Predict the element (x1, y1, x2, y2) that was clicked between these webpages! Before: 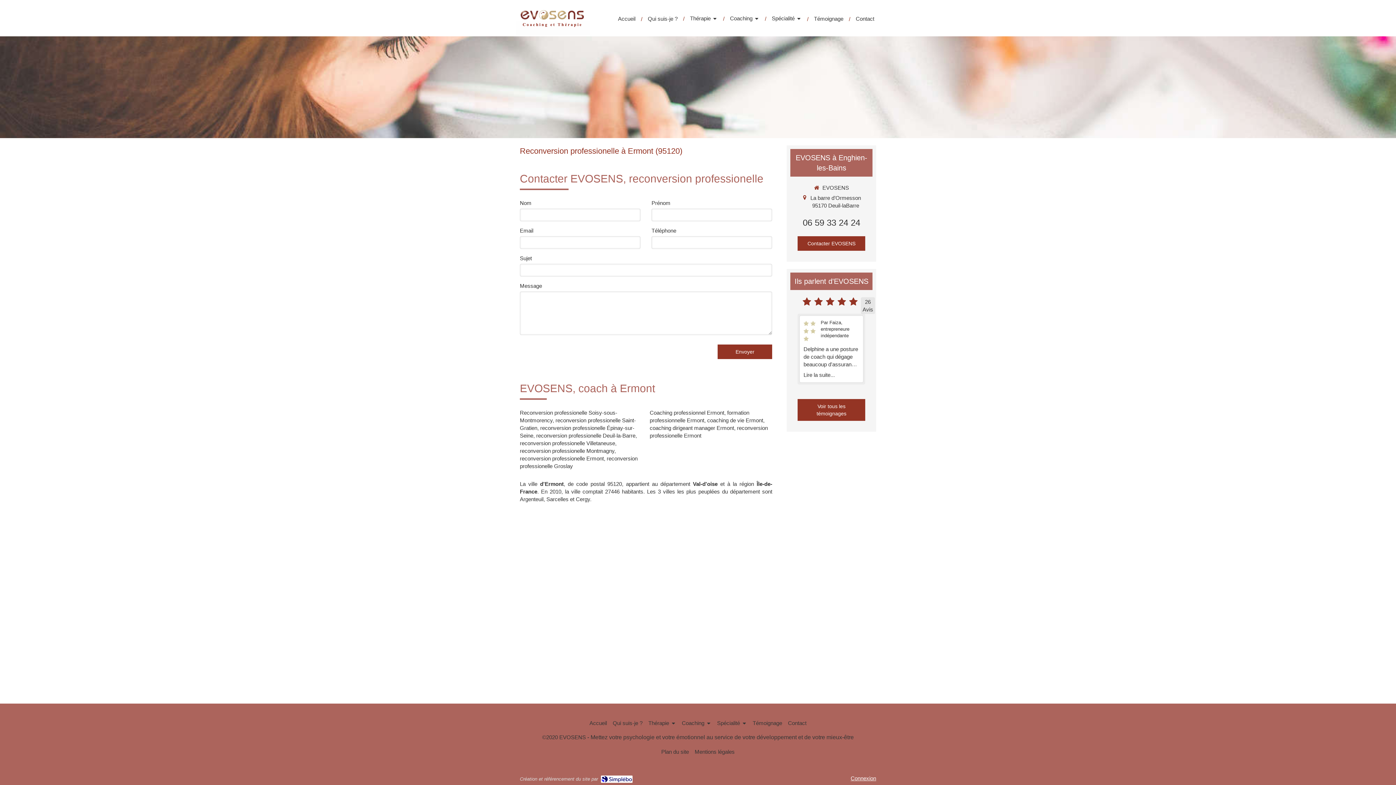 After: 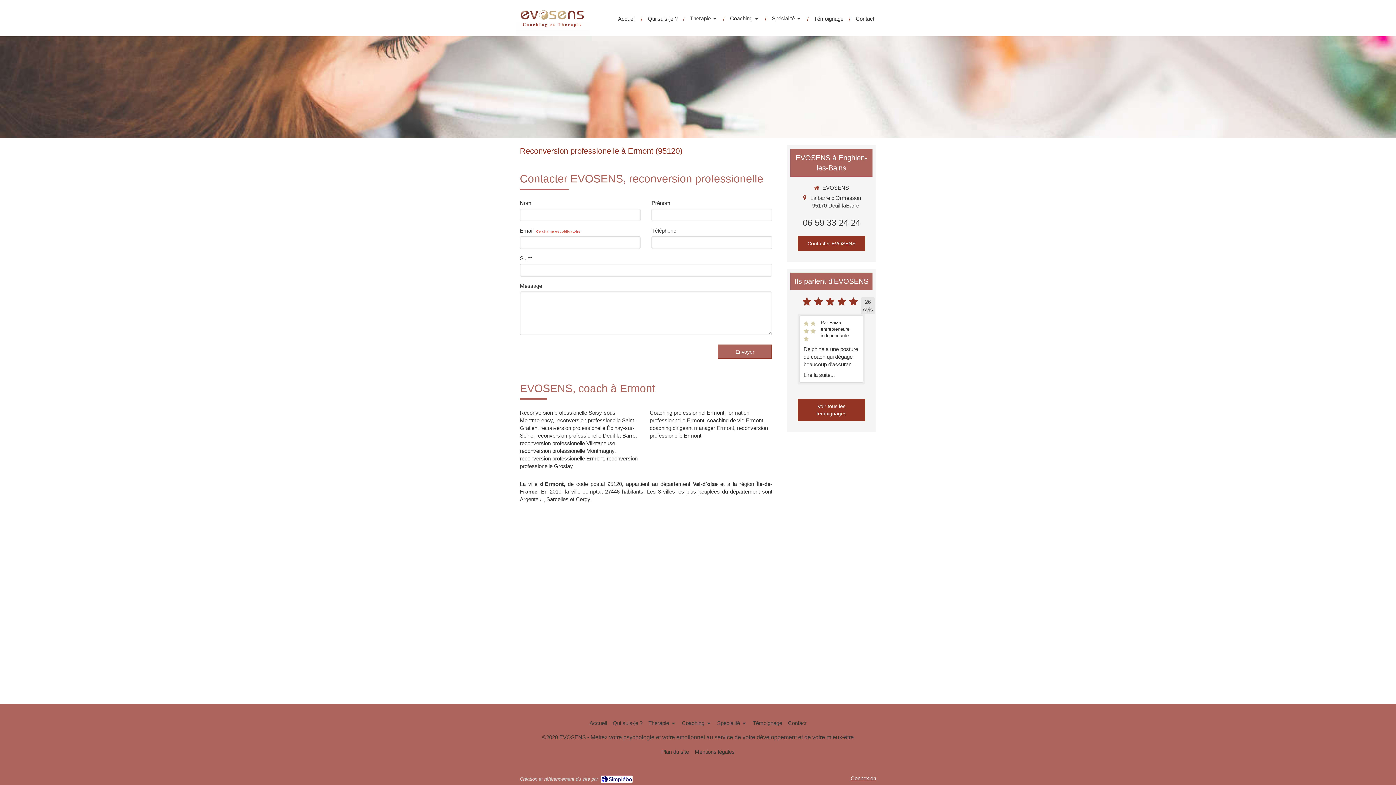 Action: bbox: (717, 344, 772, 359) label: Envoyer